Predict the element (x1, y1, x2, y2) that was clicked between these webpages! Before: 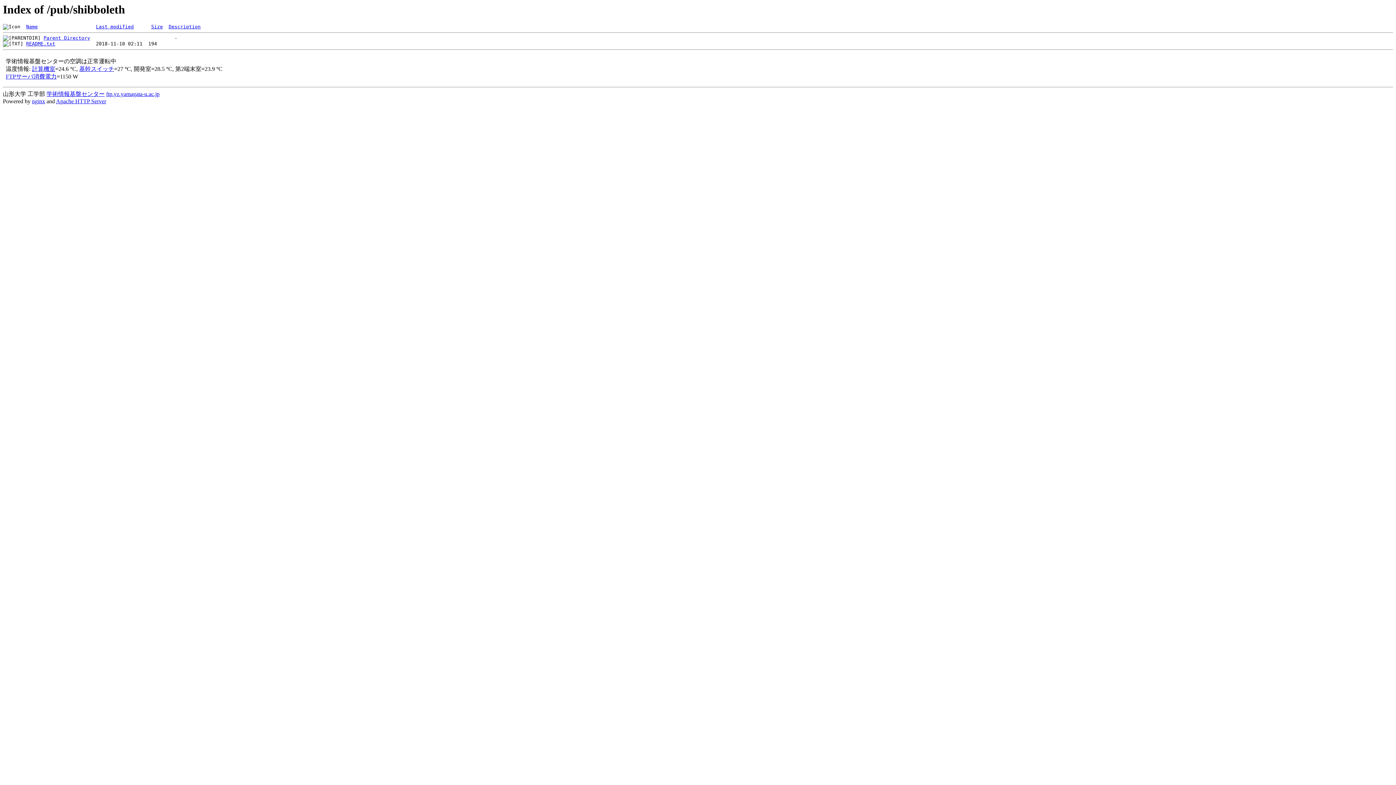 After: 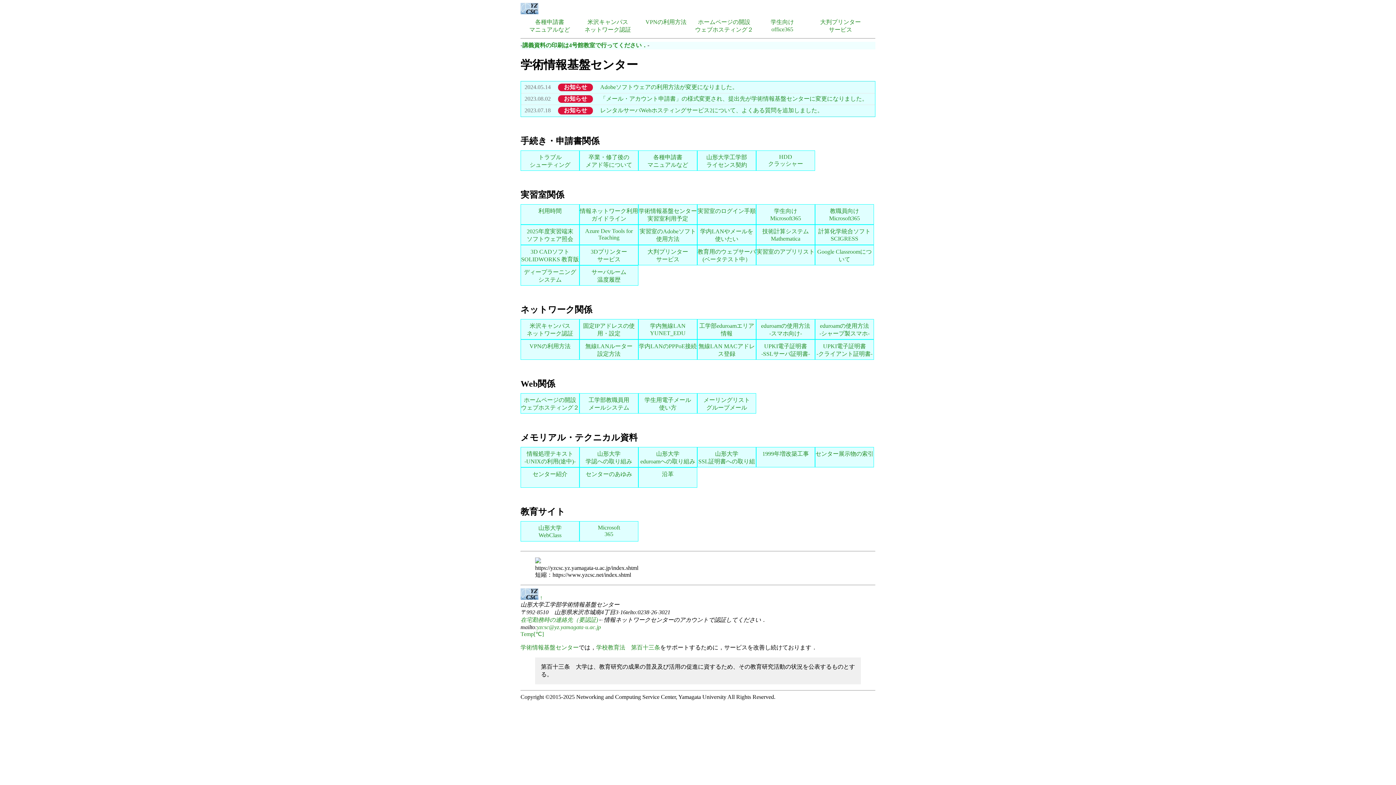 Action: bbox: (46, 90, 104, 97) label: 学術情報基盤センター